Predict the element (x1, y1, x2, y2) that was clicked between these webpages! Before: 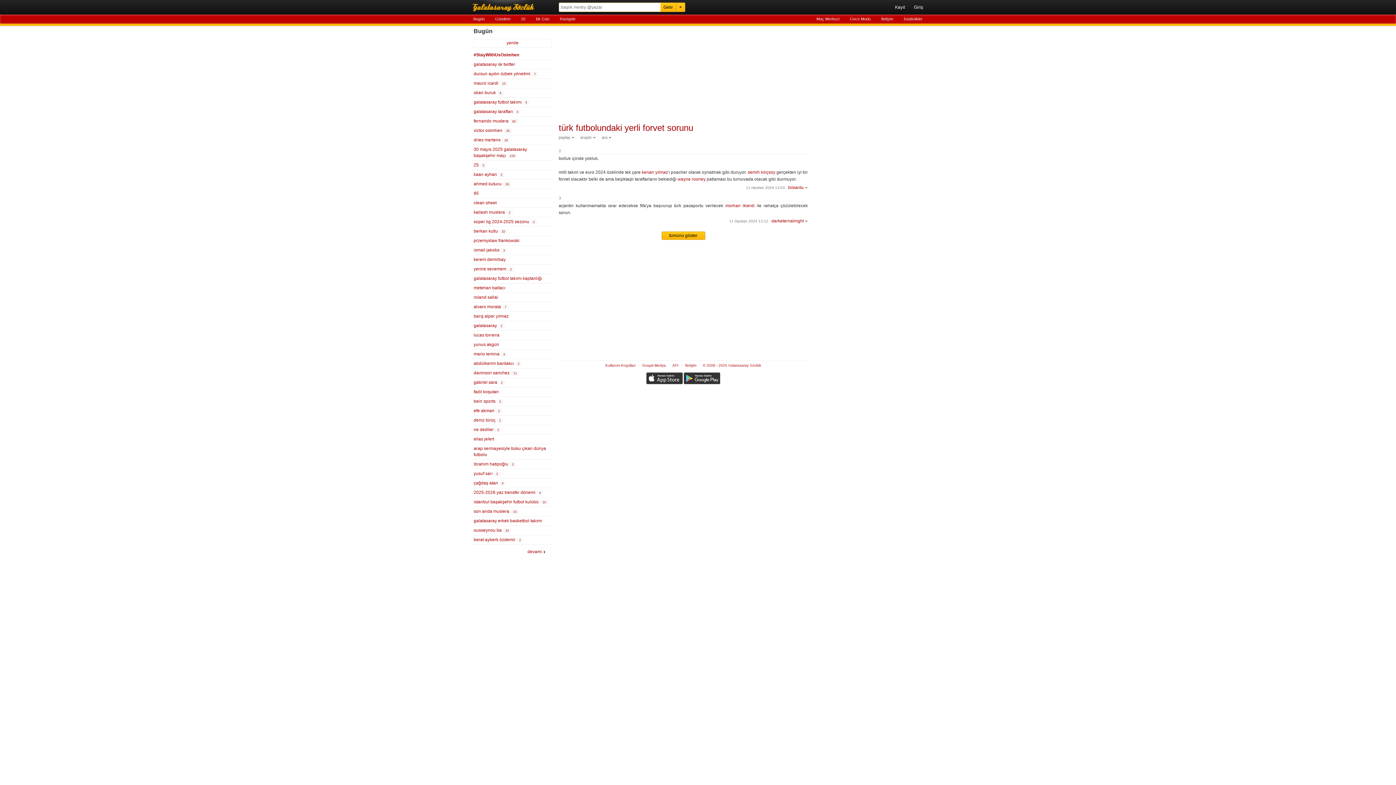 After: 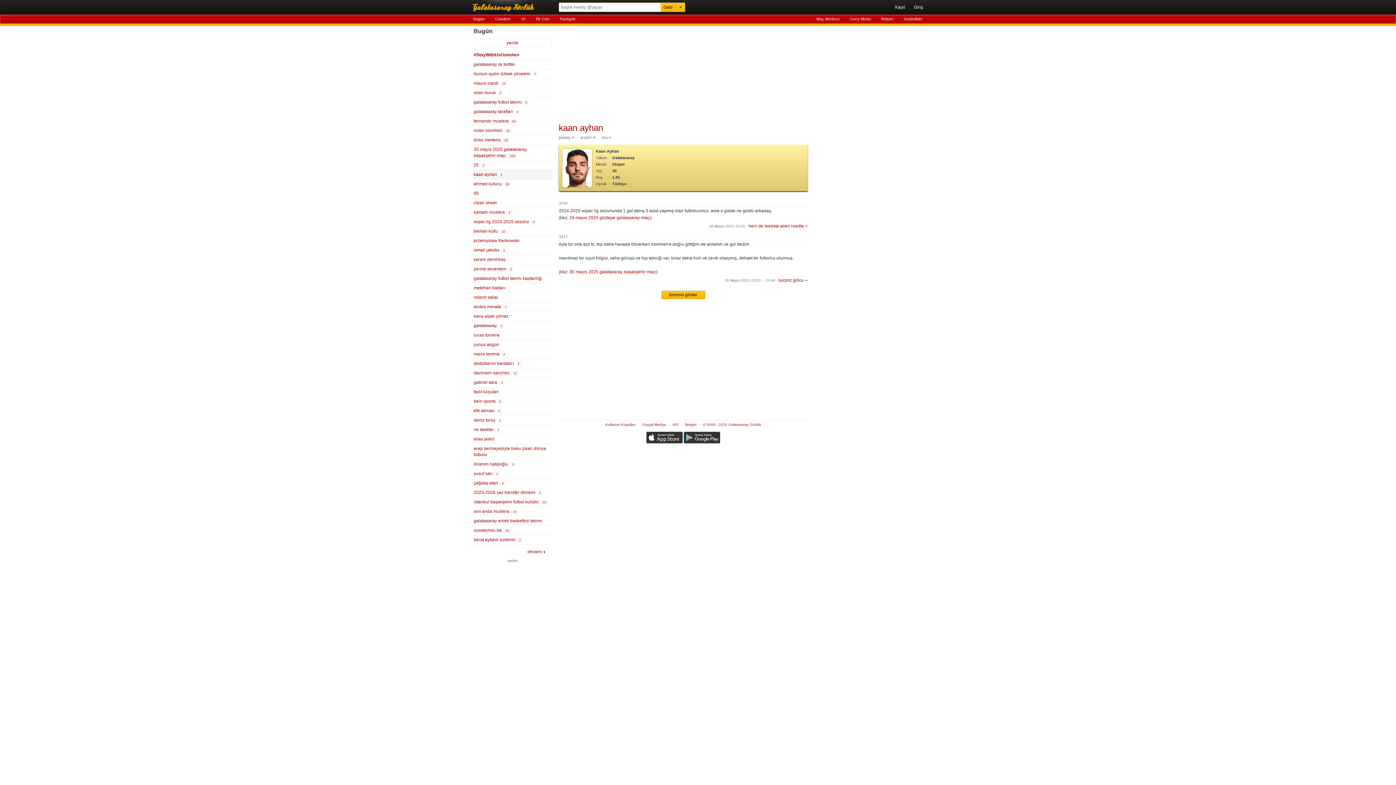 Action: bbox: (472, 170, 552, 179) label: kaan ayhan 2